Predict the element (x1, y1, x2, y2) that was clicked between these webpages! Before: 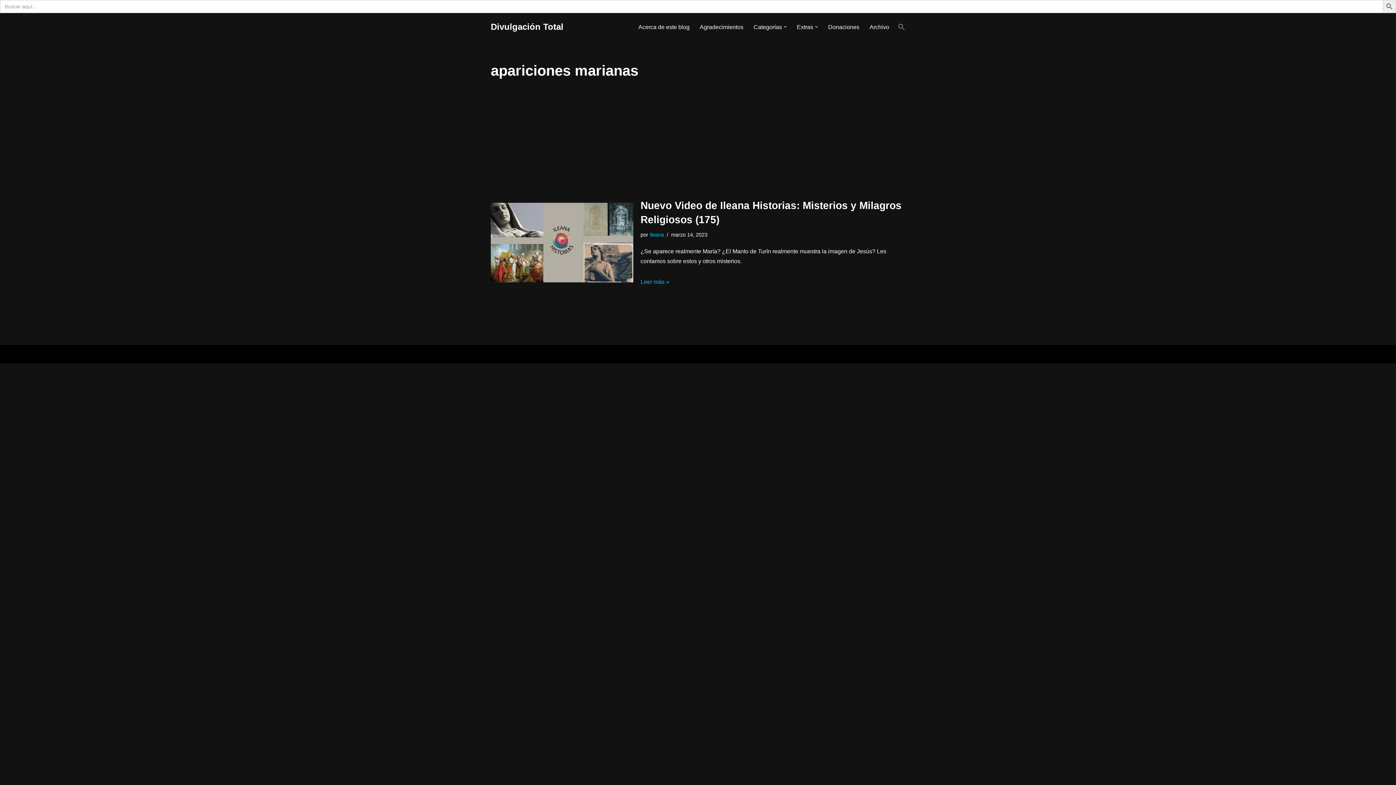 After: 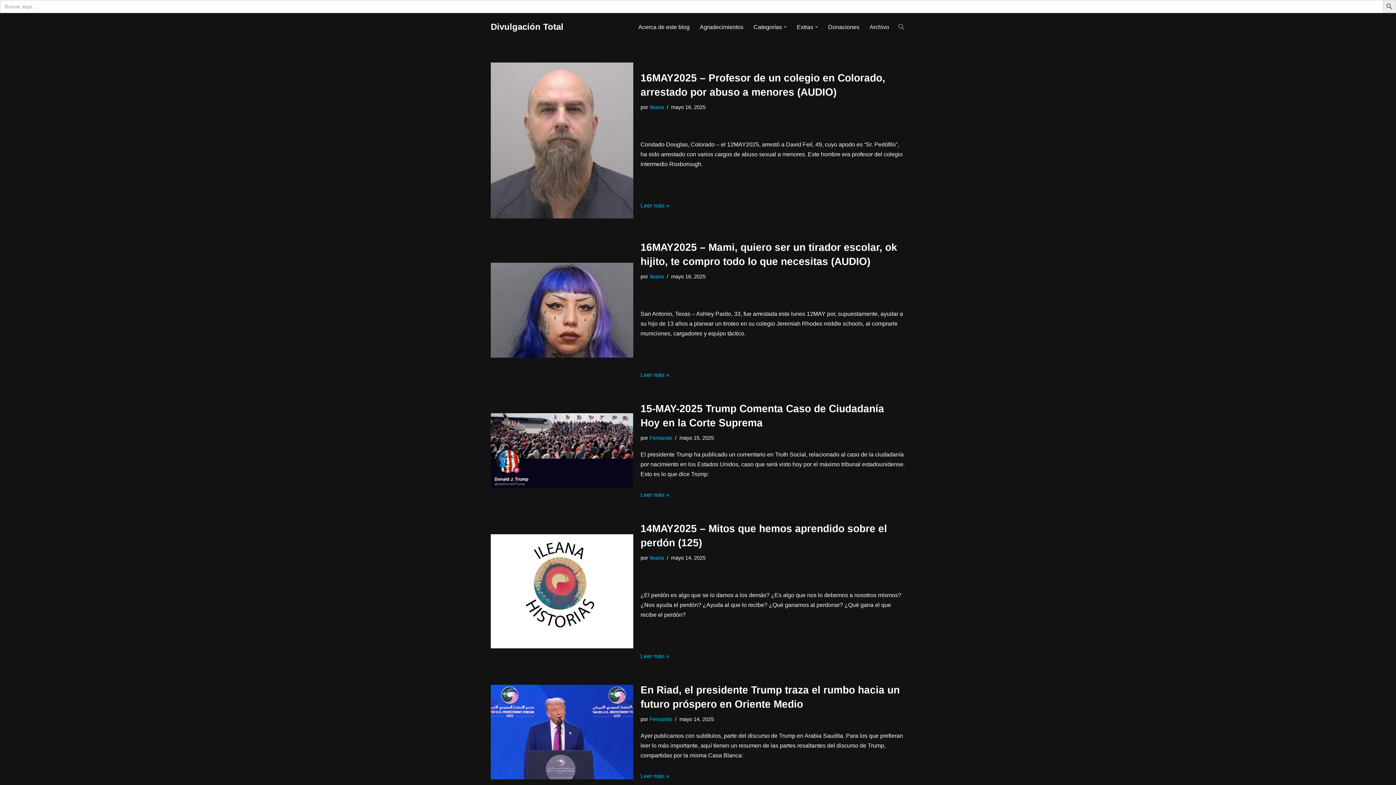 Action: bbox: (490, 19, 563, 34) label: Divulgación Total